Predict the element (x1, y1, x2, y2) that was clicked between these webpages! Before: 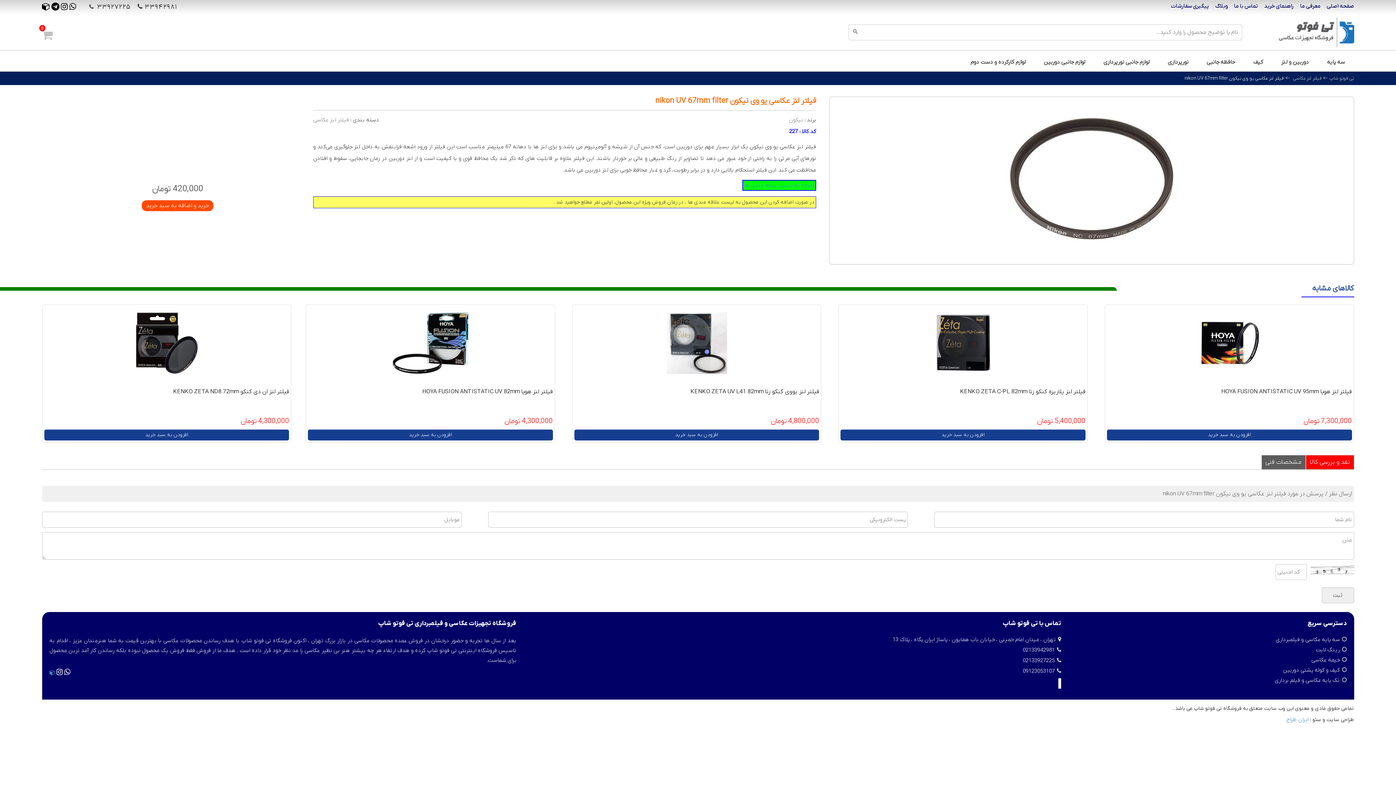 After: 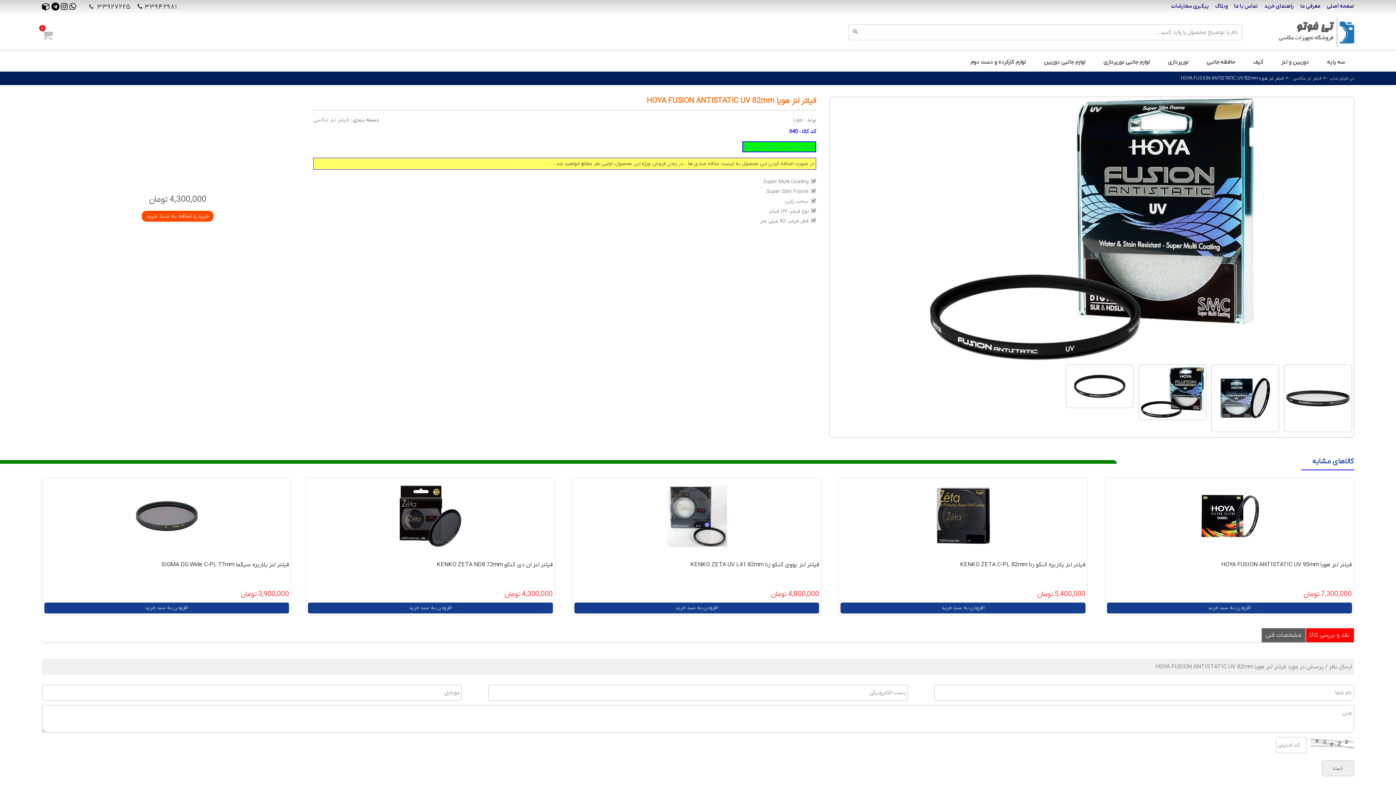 Action: bbox: (422, 388, 552, 395) label: فیلتر لنز هویا HOYA FUSION ANTISTATIC UV 82mm